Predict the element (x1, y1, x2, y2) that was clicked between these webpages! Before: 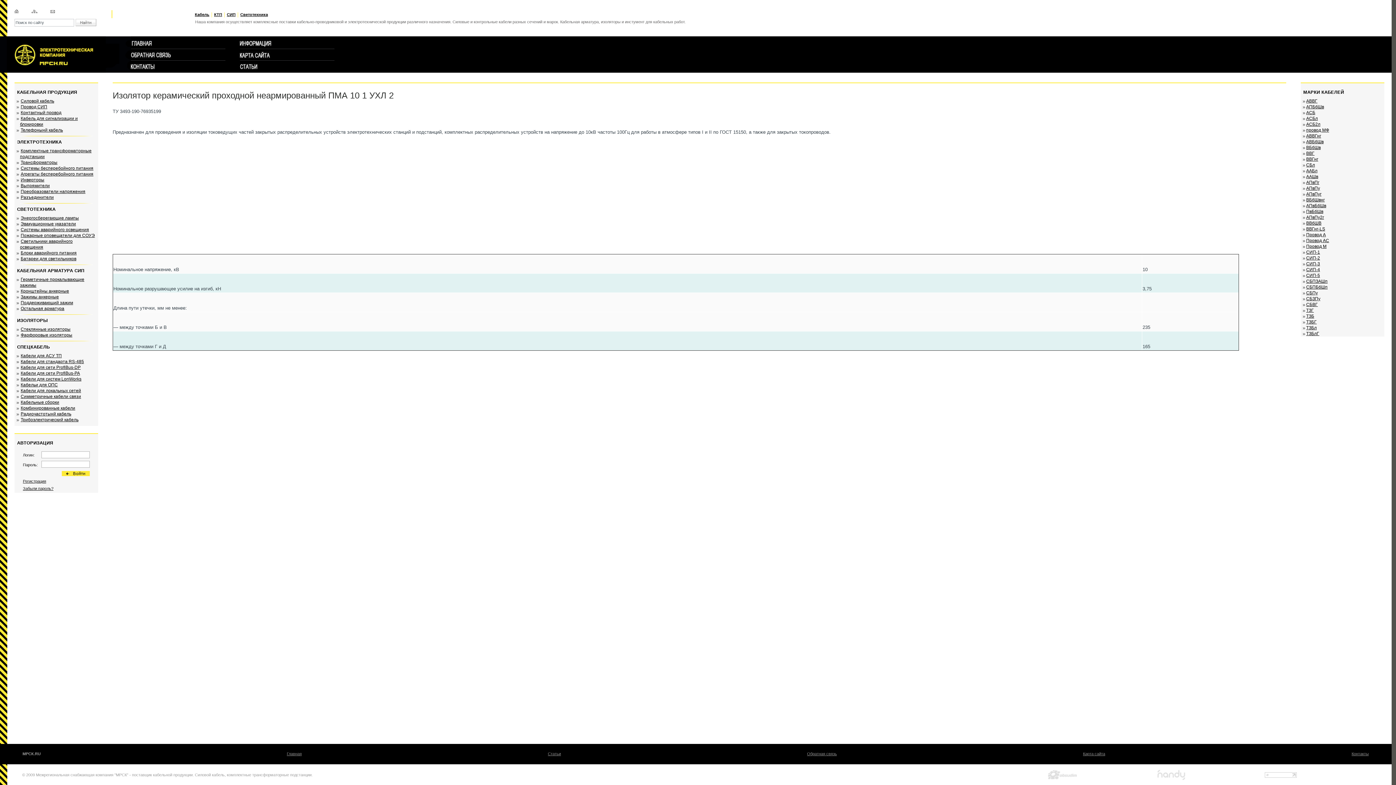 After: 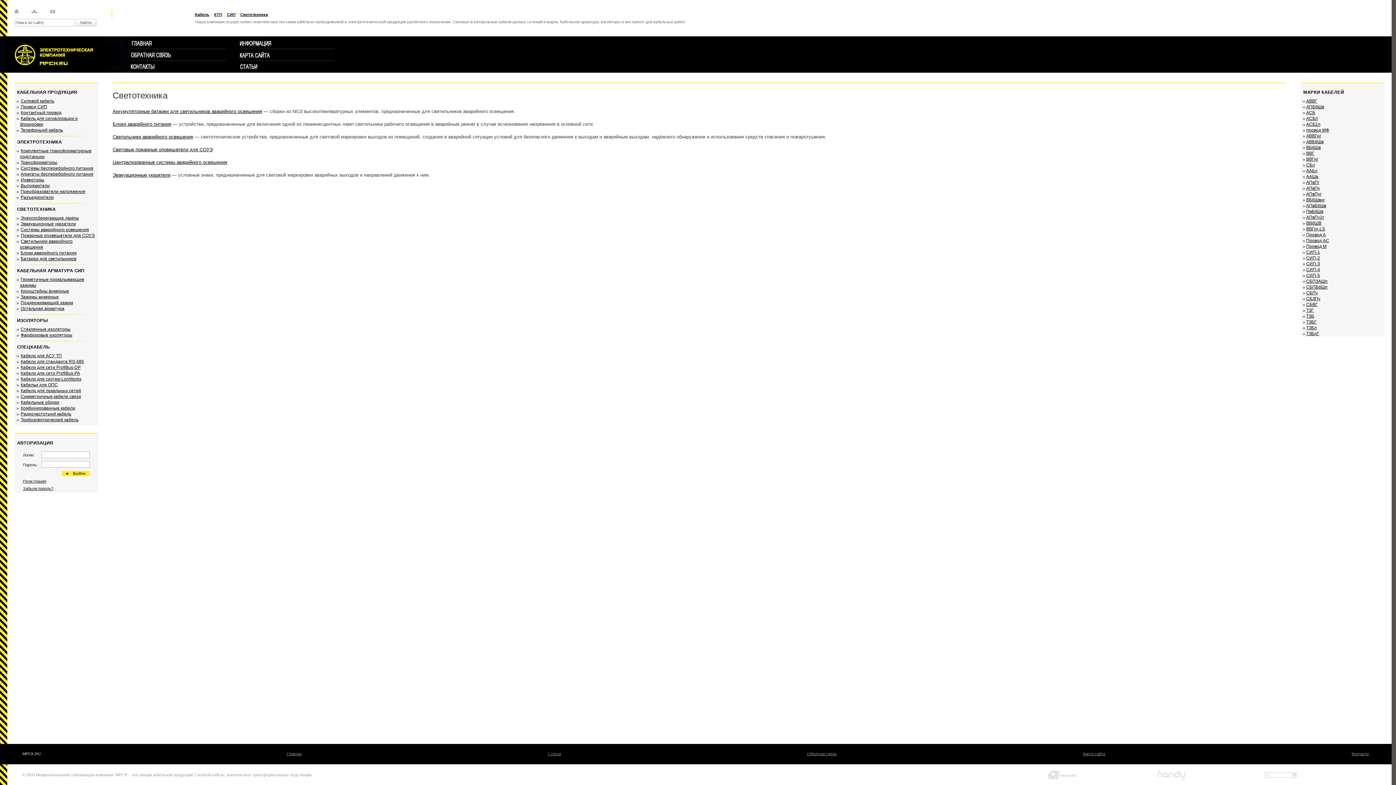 Action: label: Светотехника bbox: (240, 12, 268, 16)